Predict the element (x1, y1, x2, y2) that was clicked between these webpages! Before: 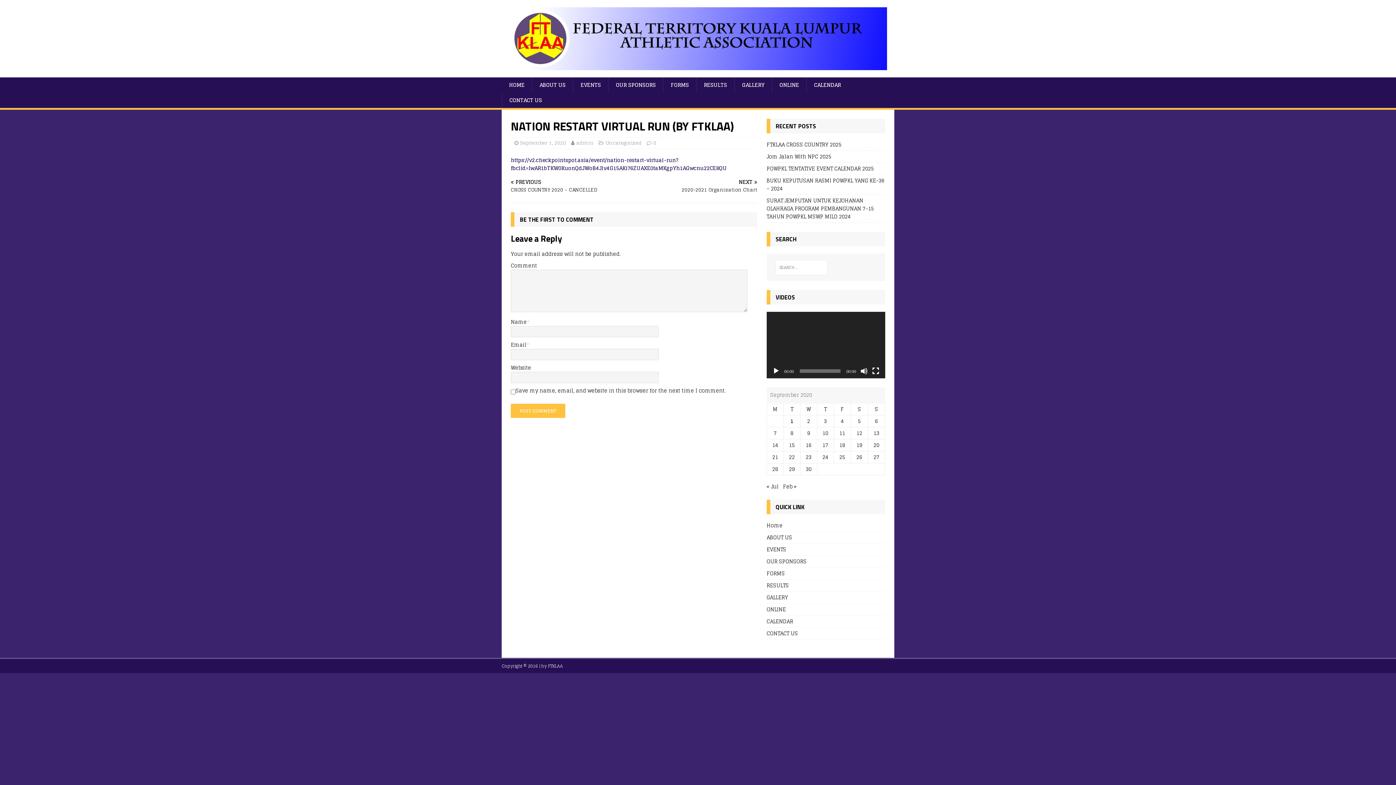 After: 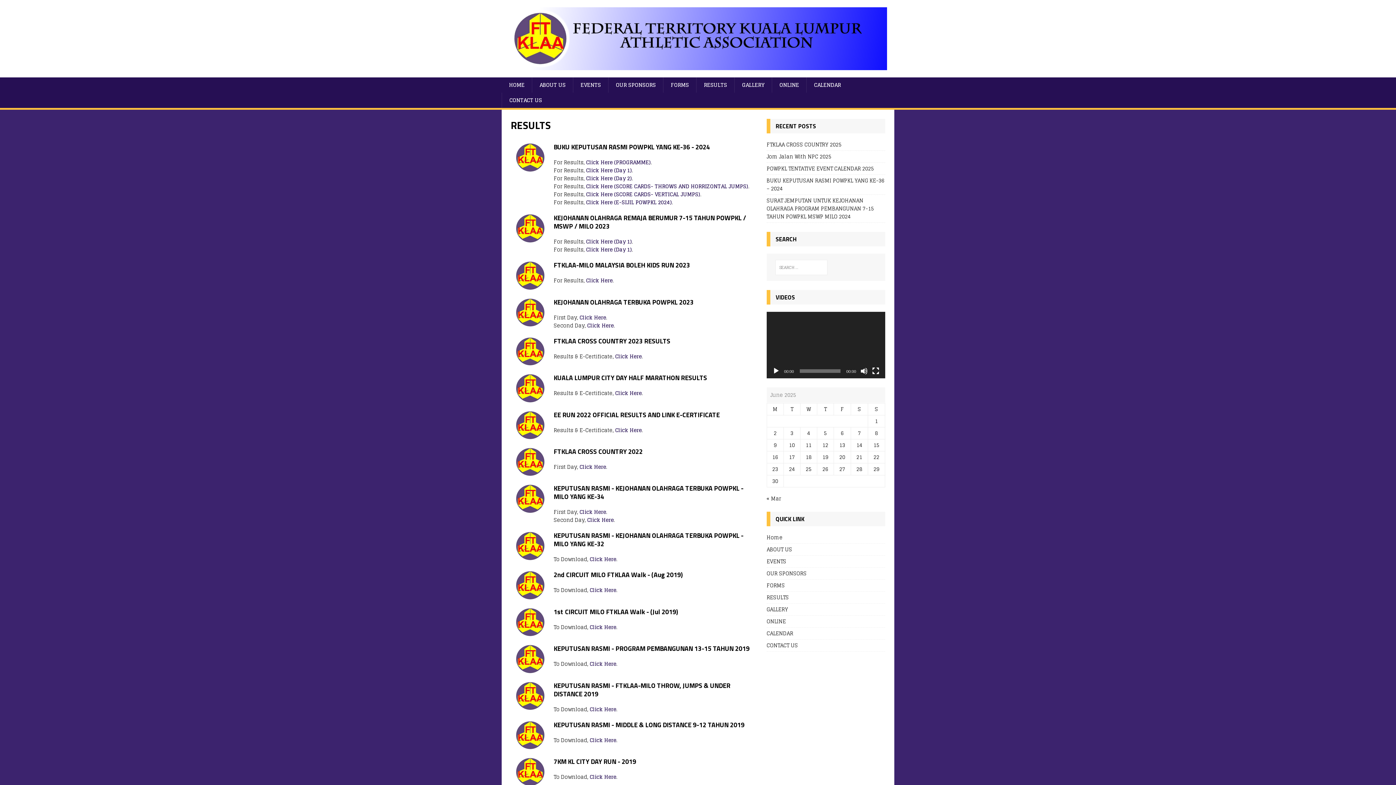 Action: bbox: (696, 77, 734, 92) label: RESULTS